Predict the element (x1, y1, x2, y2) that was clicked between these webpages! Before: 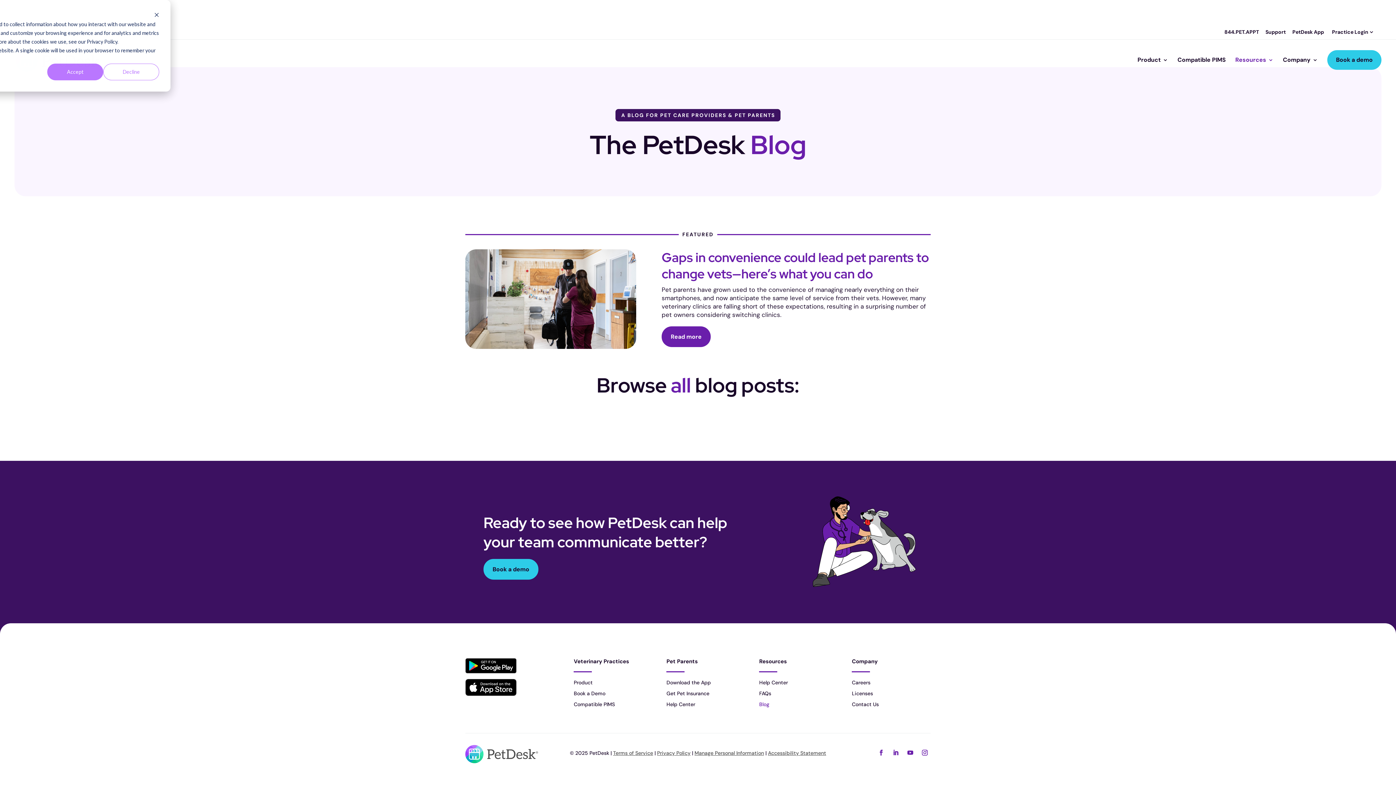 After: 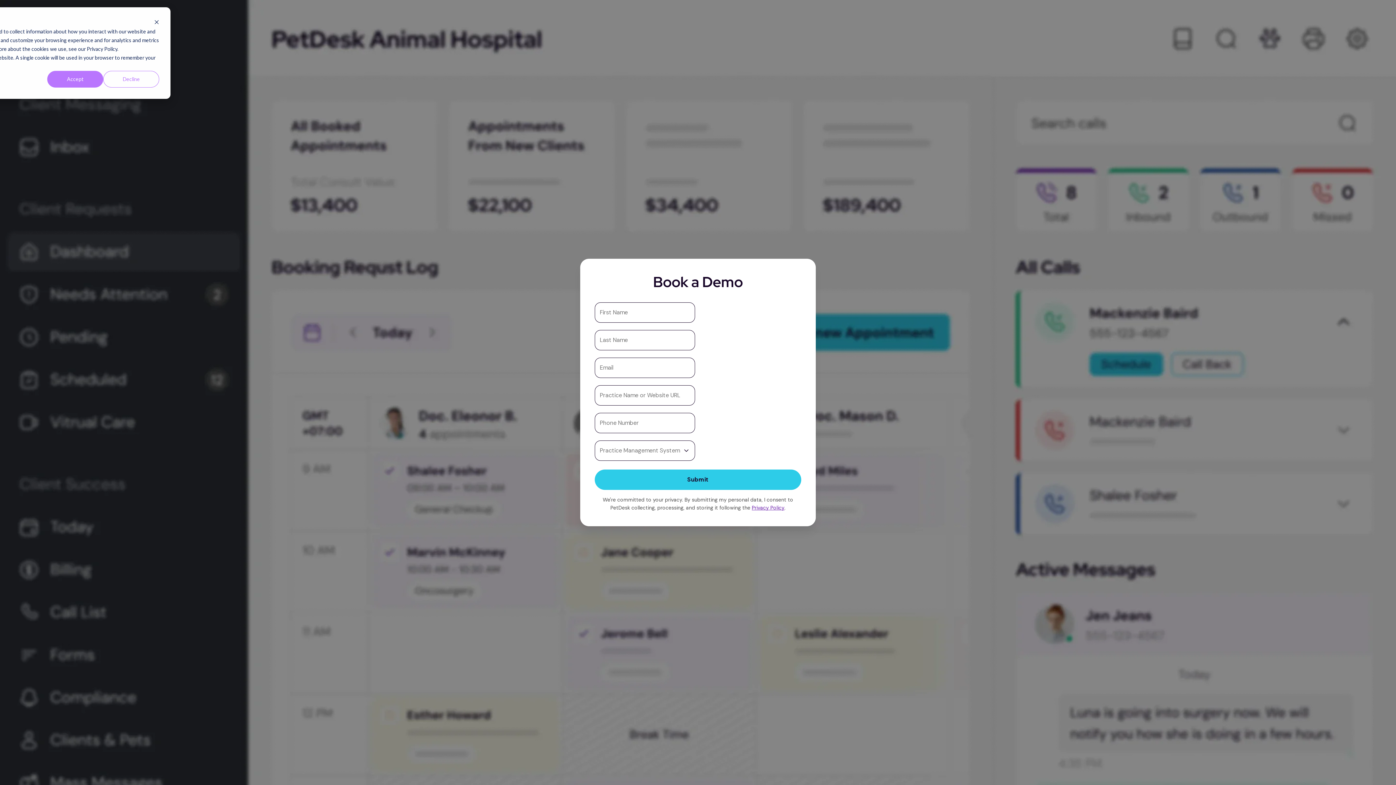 Action: bbox: (573, 691, 605, 699) label: Book a Demo